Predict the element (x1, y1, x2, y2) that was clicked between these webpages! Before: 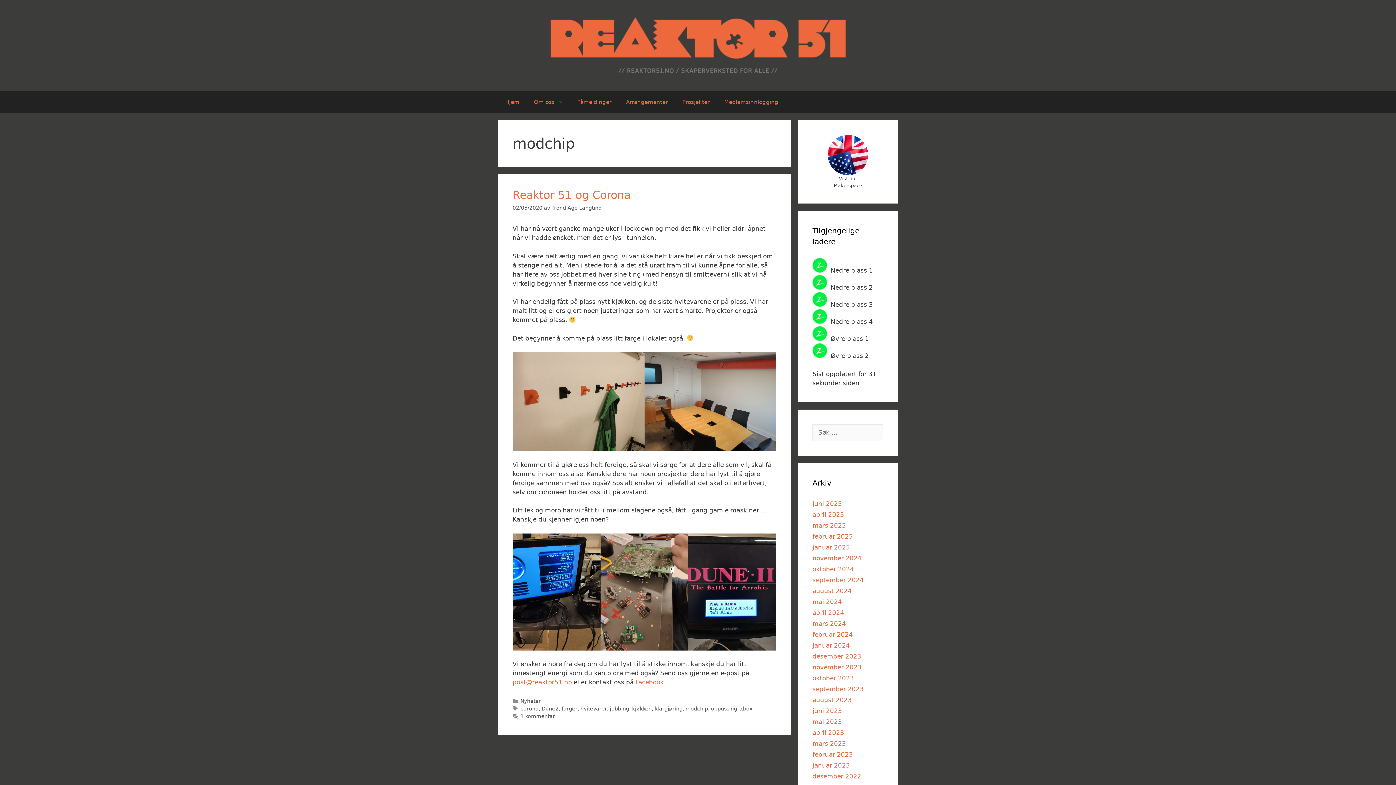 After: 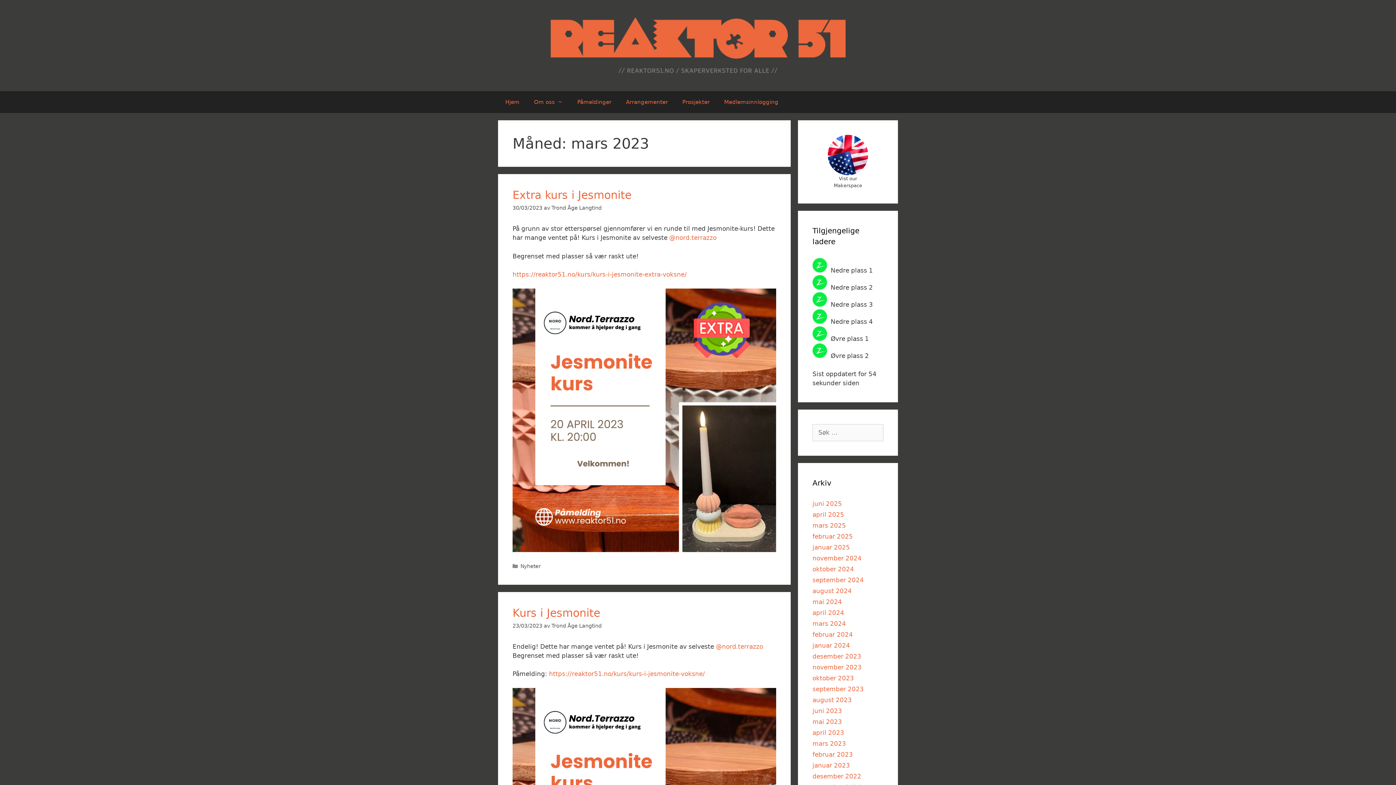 Action: label: mars 2023 bbox: (812, 740, 846, 747)